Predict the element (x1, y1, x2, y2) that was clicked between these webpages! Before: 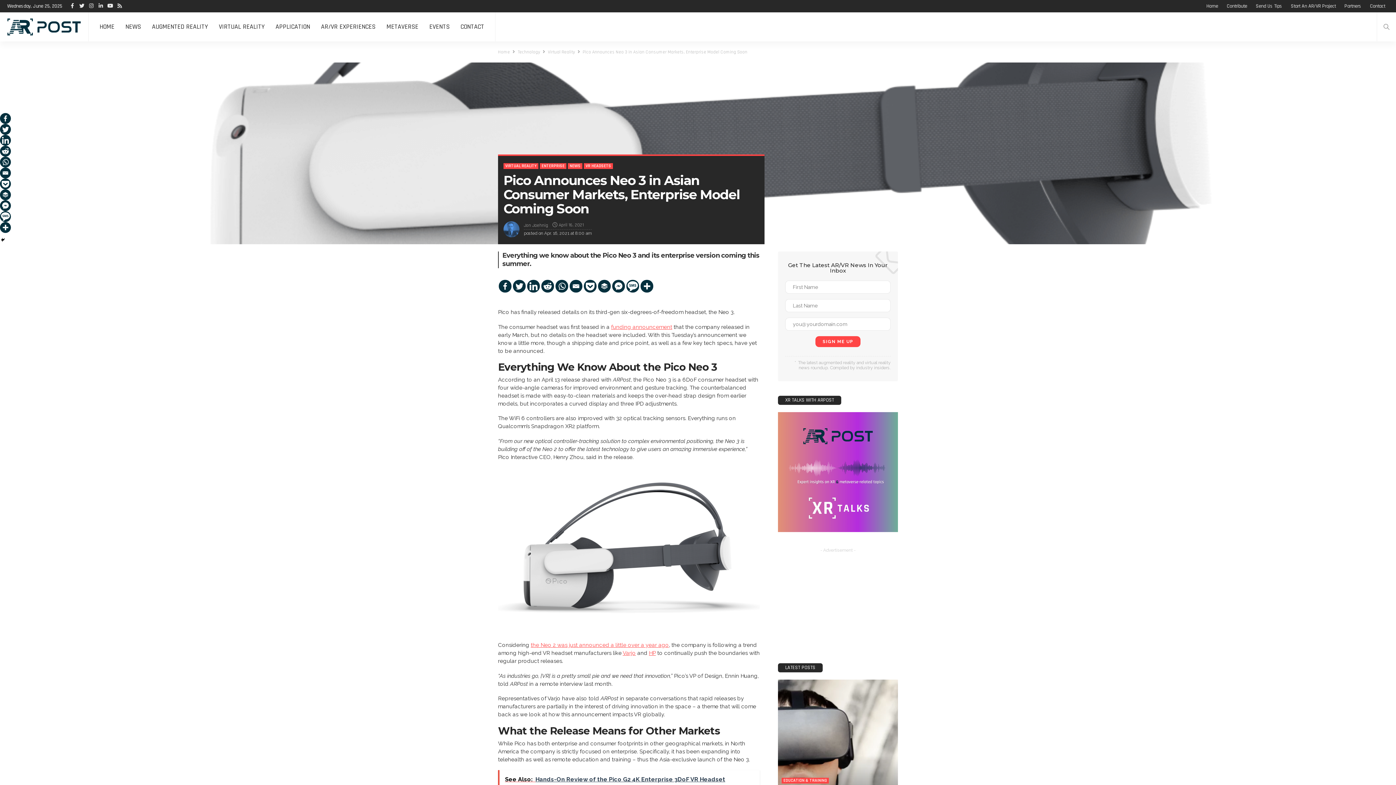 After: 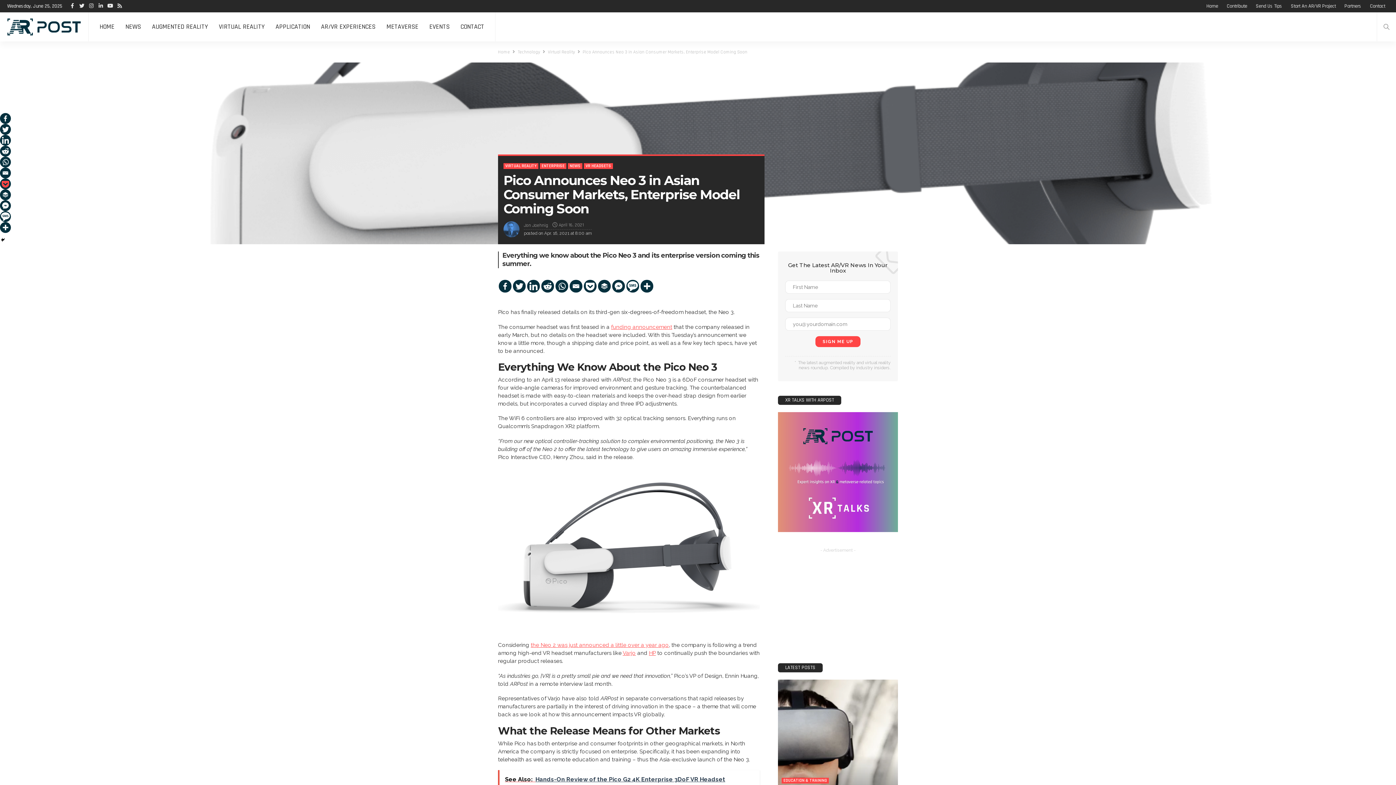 Action: label: Pocket bbox: (0, 178, 10, 189)